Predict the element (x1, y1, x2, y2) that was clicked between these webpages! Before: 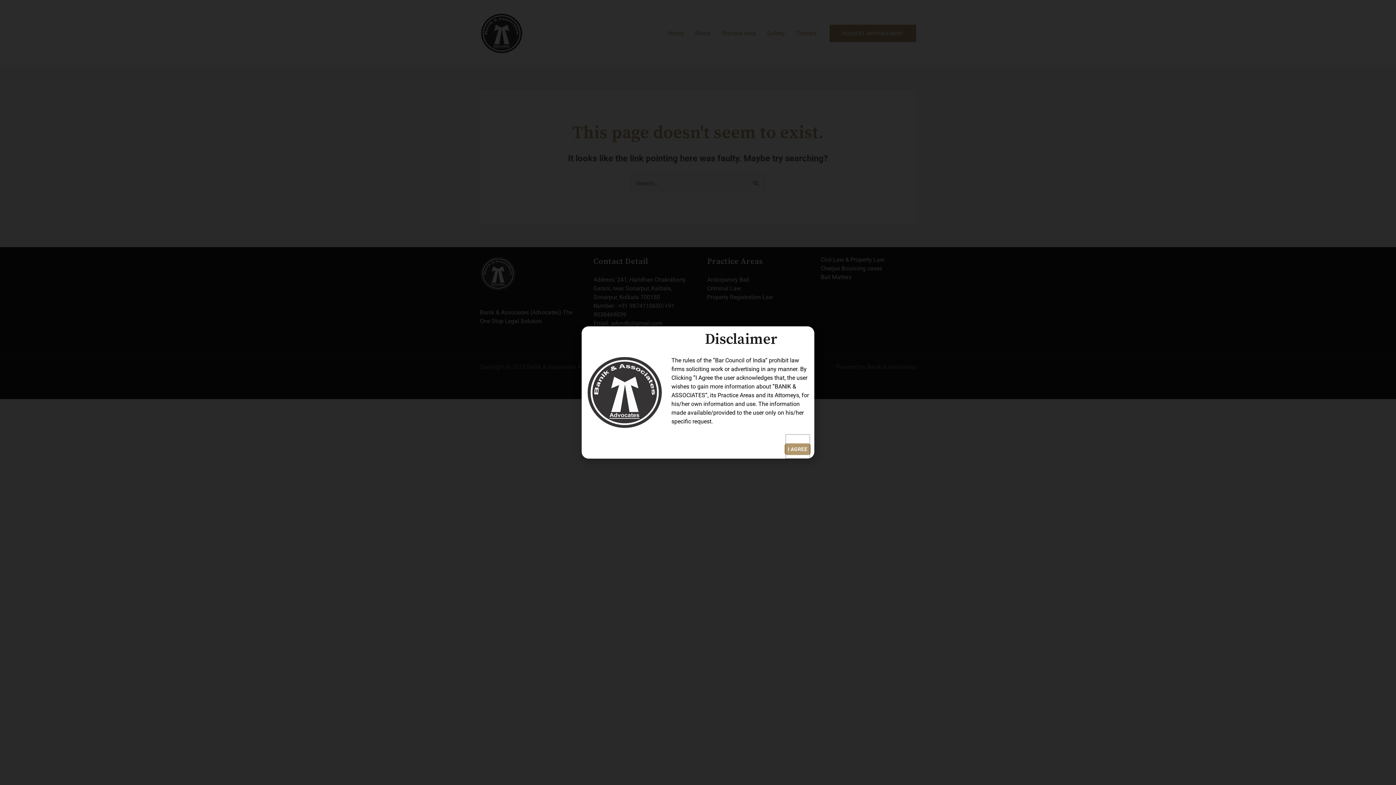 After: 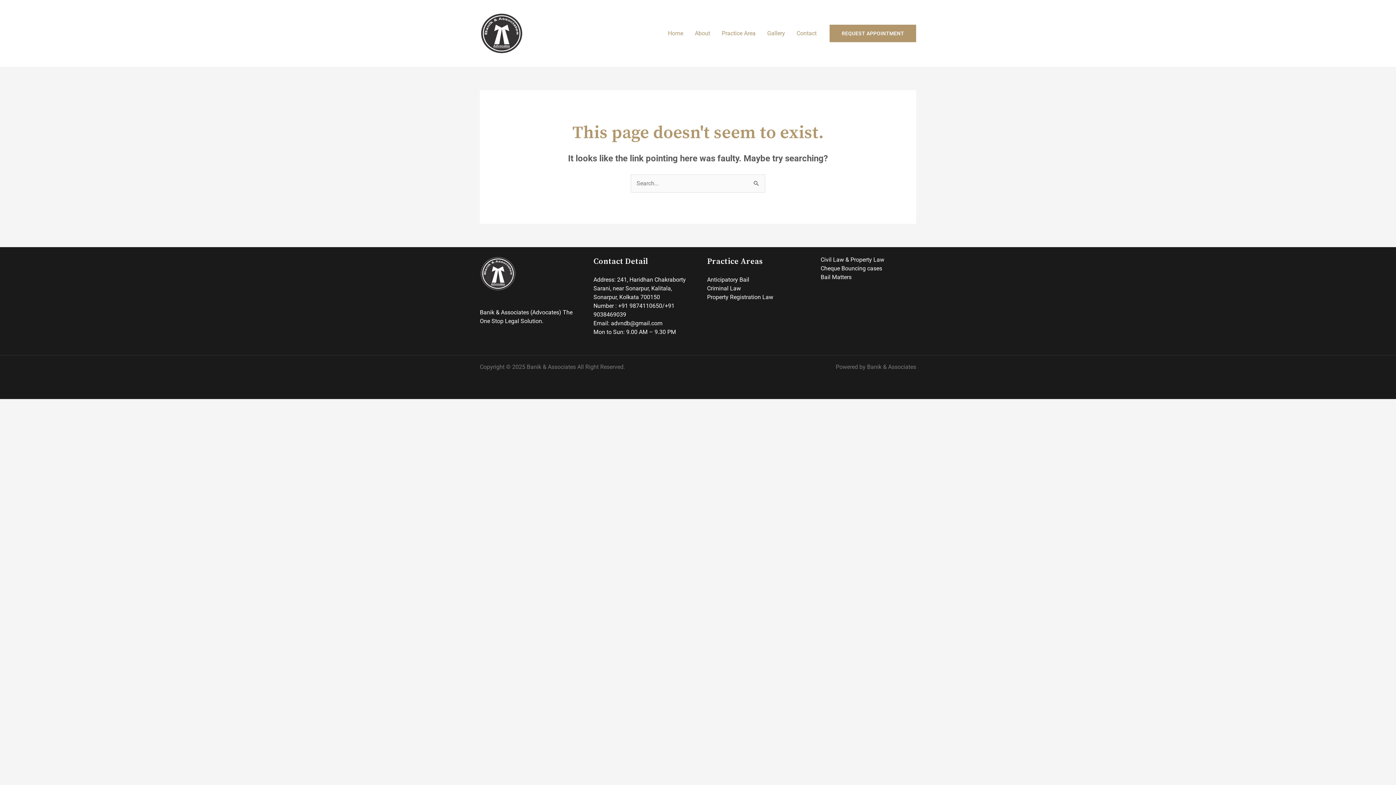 Action: bbox: (786, 435, 809, 458) label: Close